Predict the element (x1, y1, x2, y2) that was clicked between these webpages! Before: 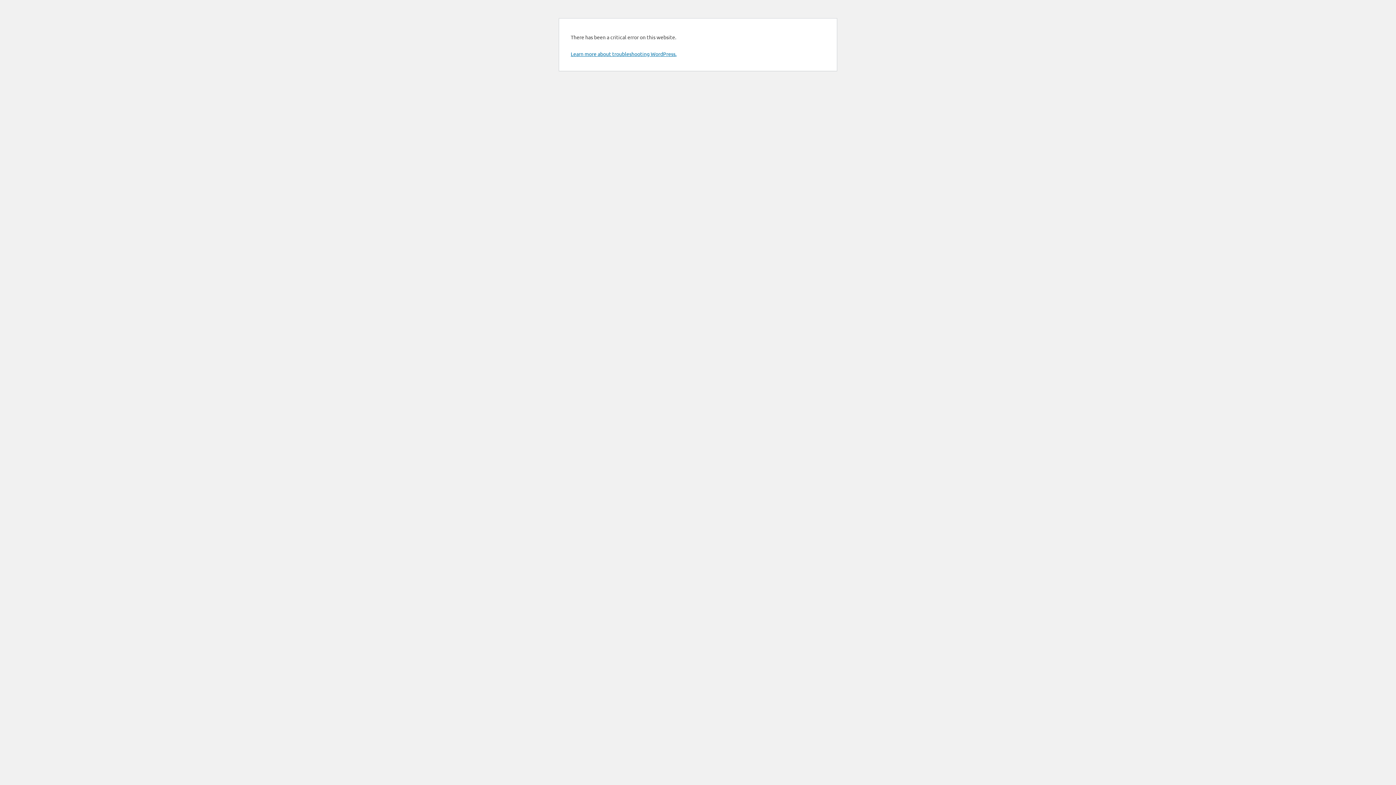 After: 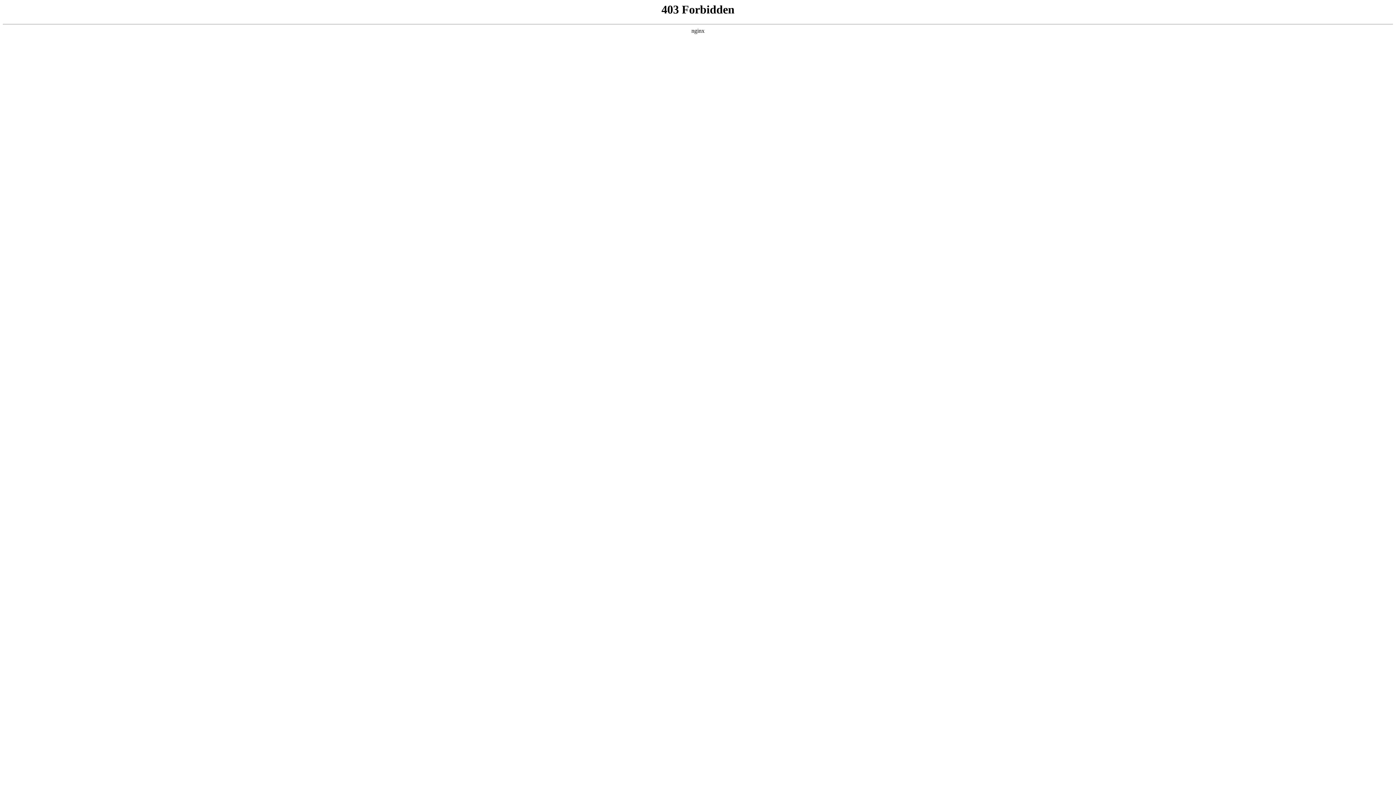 Action: label: Learn more about troubleshooting WordPress. bbox: (570, 50, 676, 57)